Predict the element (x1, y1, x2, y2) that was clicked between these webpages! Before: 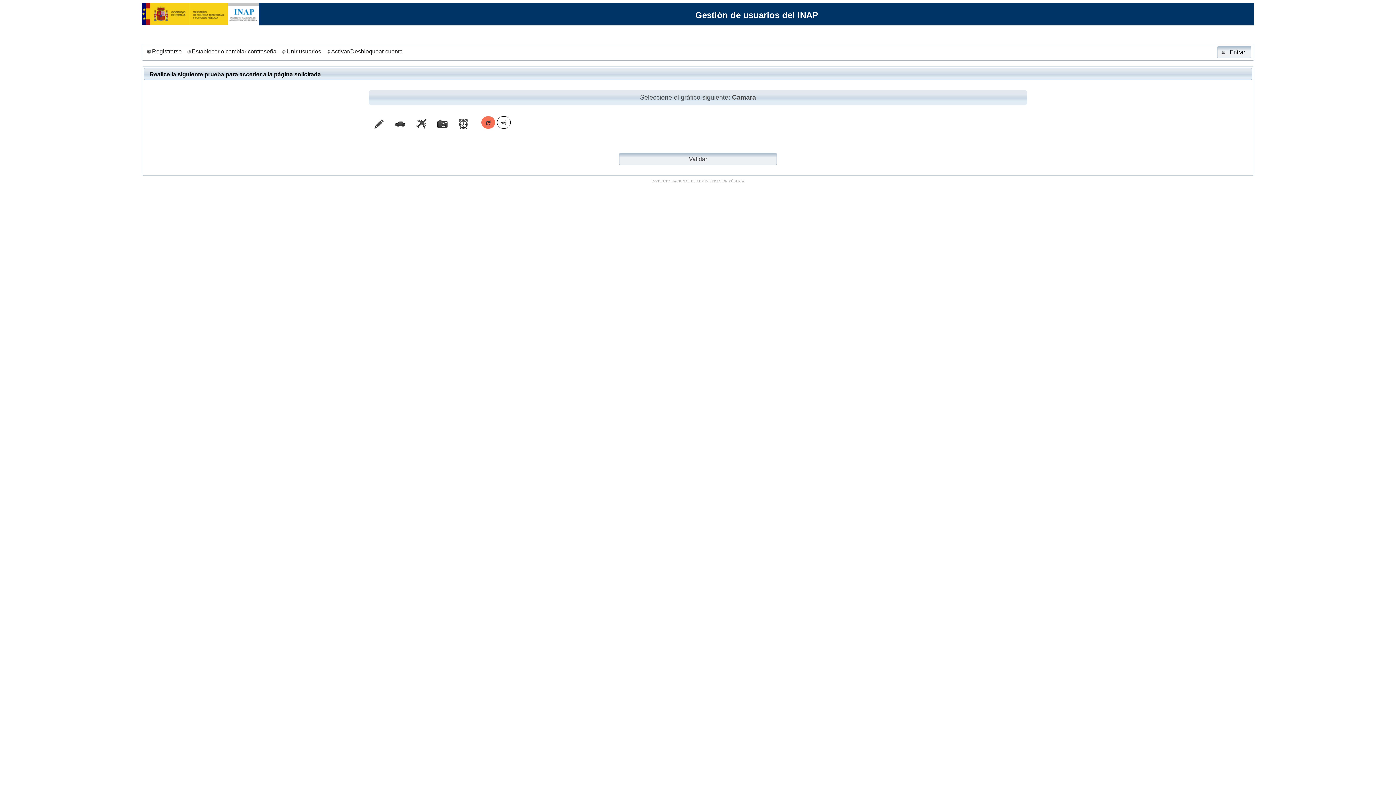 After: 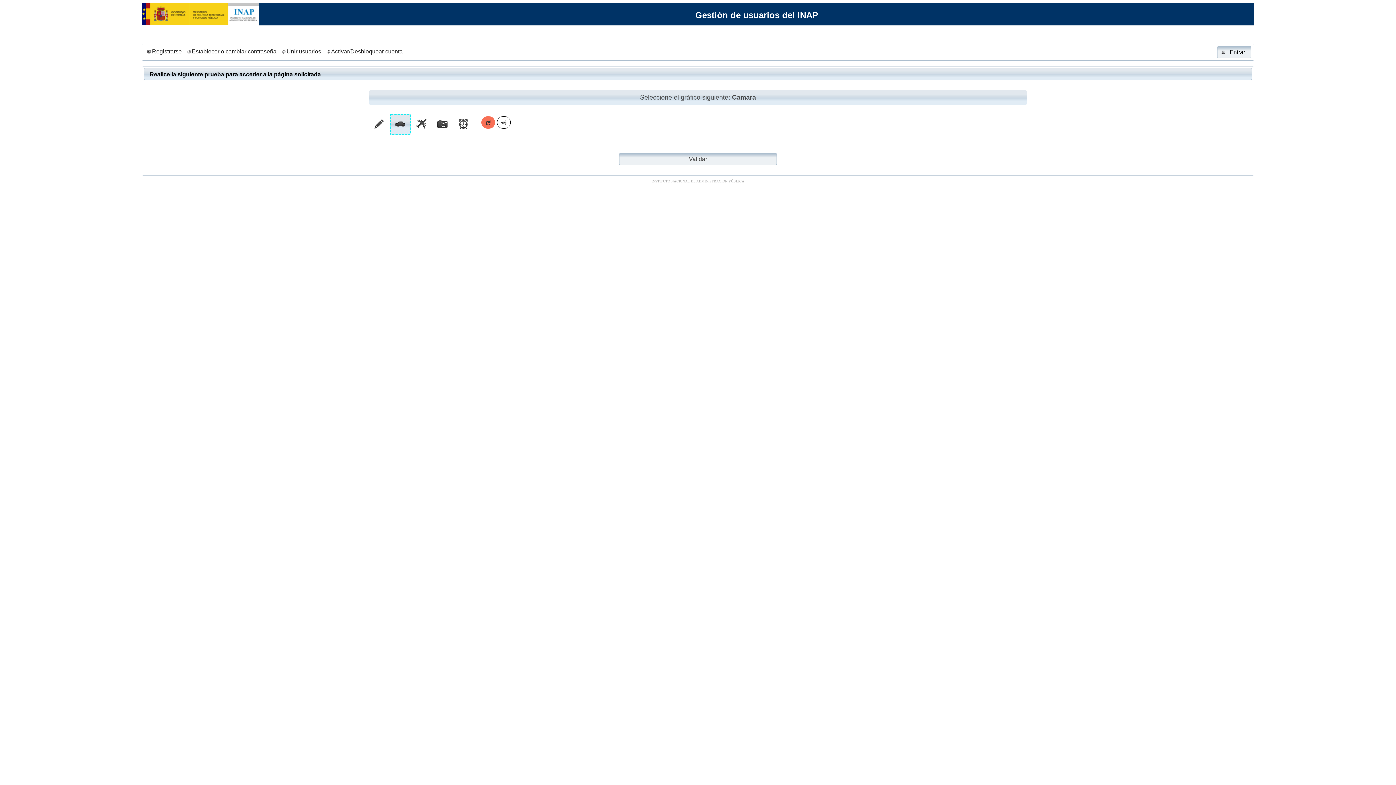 Action: bbox: (394, 125, 406, 131)